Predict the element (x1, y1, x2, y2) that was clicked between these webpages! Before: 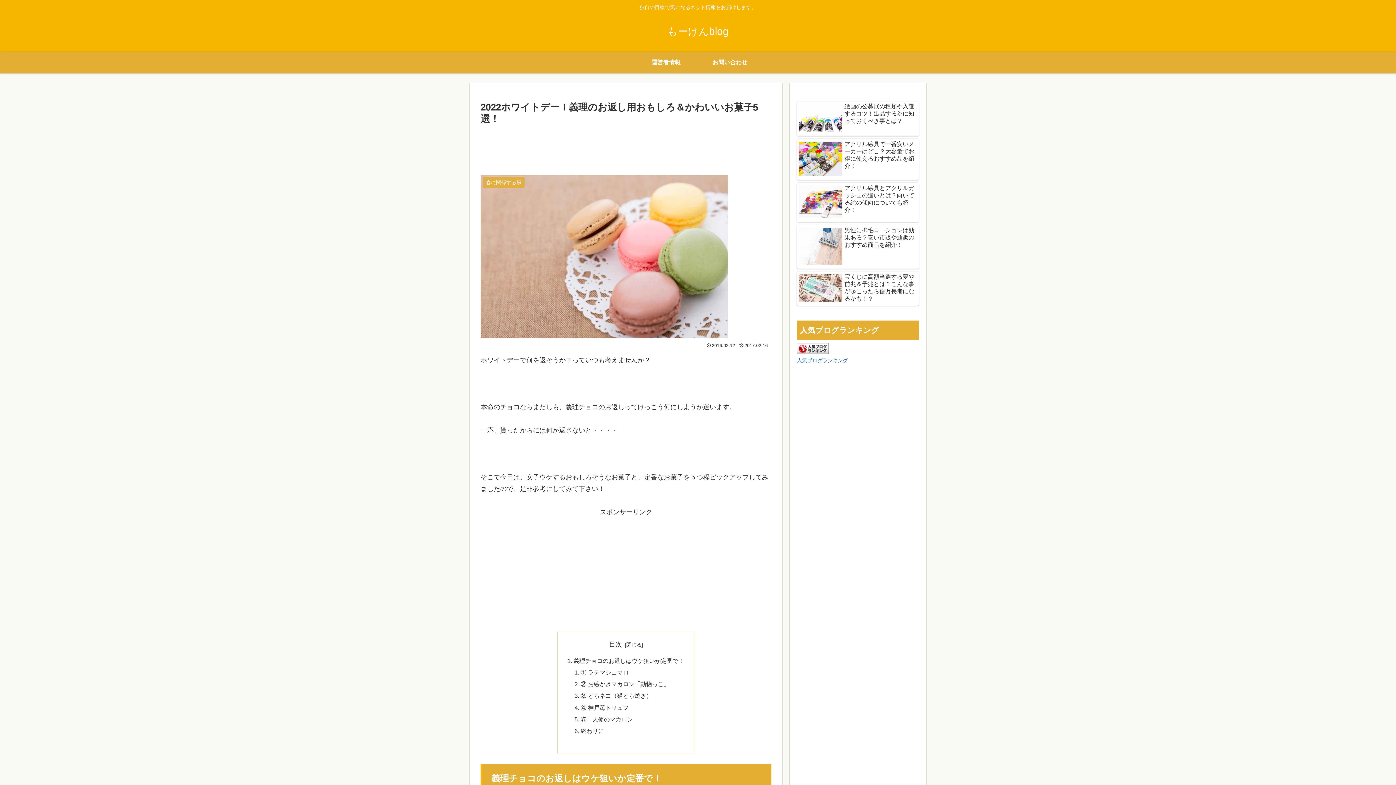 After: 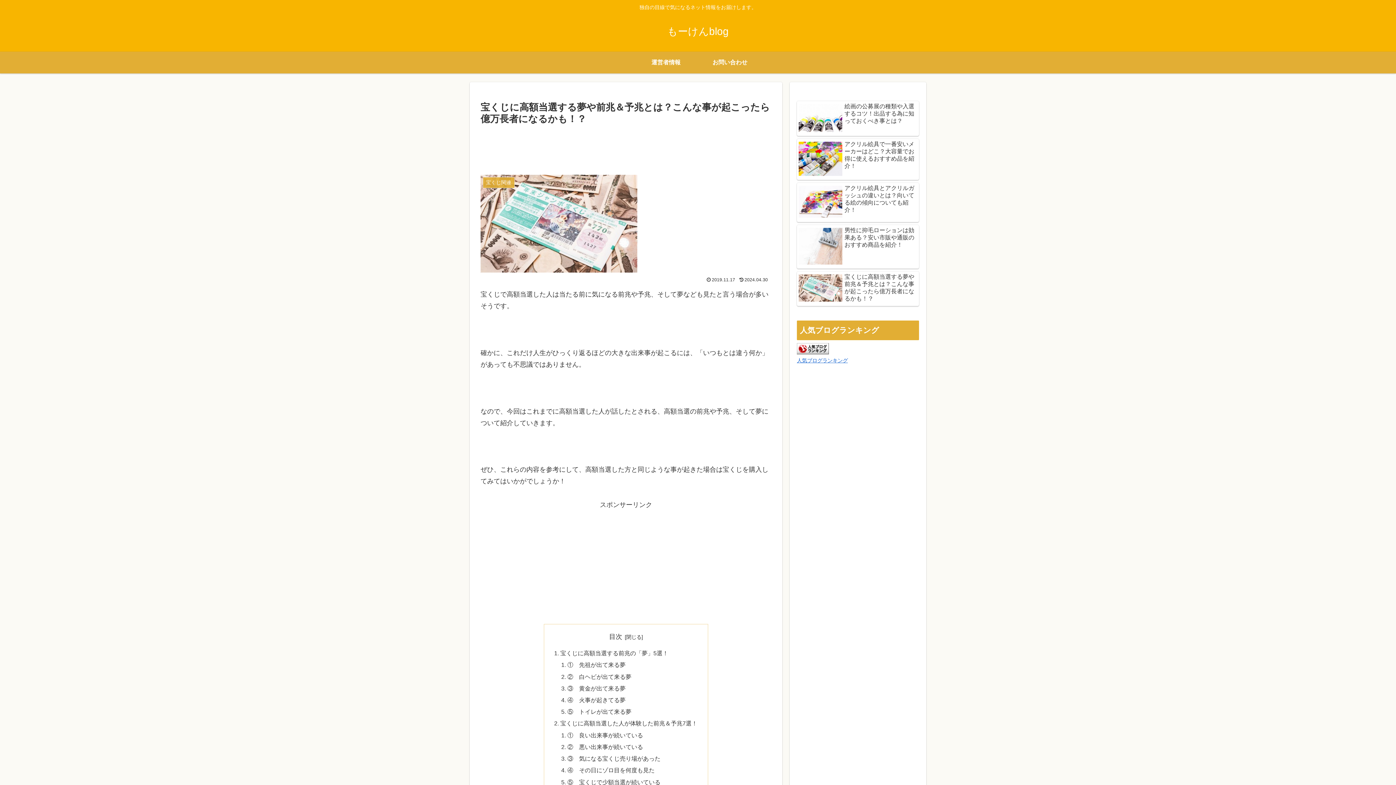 Action: label: 宝くじに高額当選する夢や前兆＆予兆とは？こんな事が起こったら億万長者になるかも！？ bbox: (797, 271, 919, 305)